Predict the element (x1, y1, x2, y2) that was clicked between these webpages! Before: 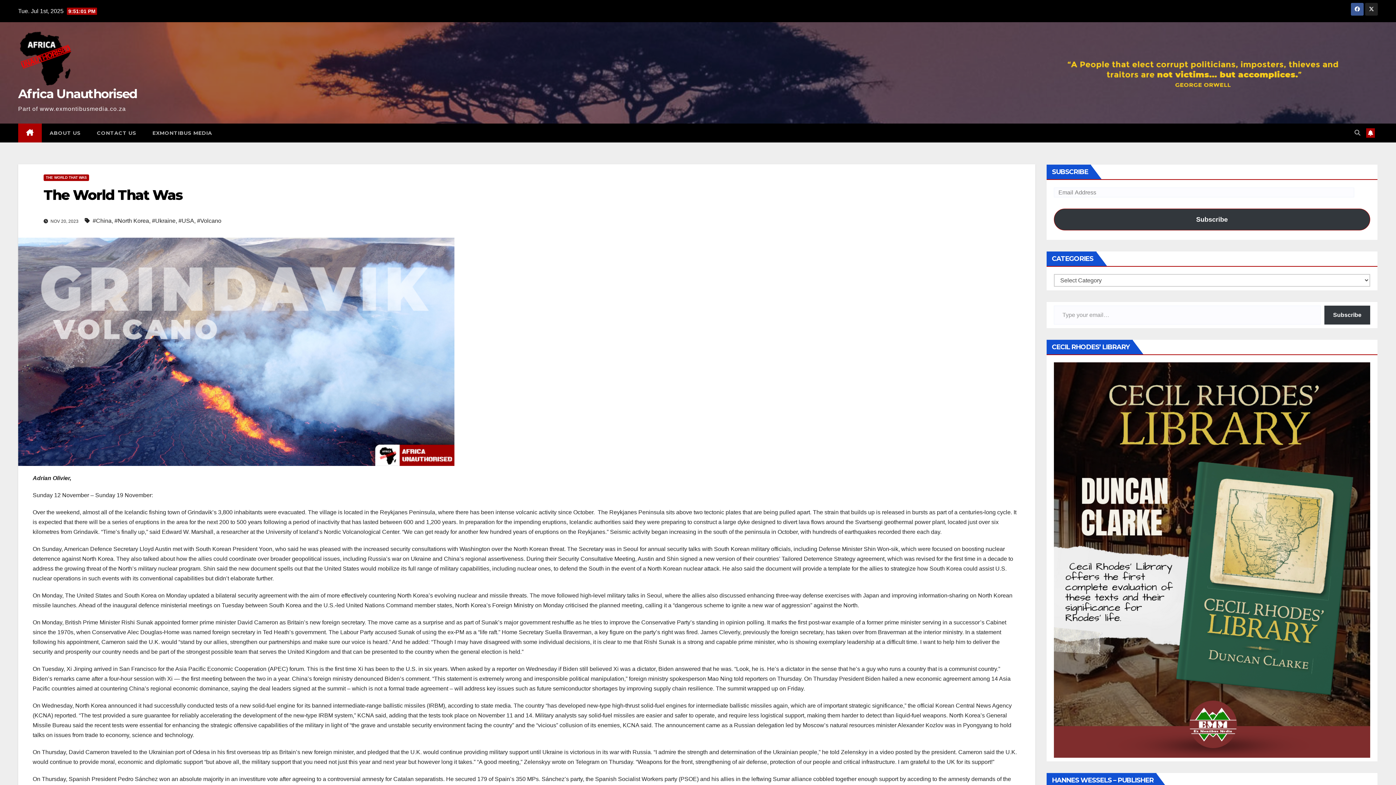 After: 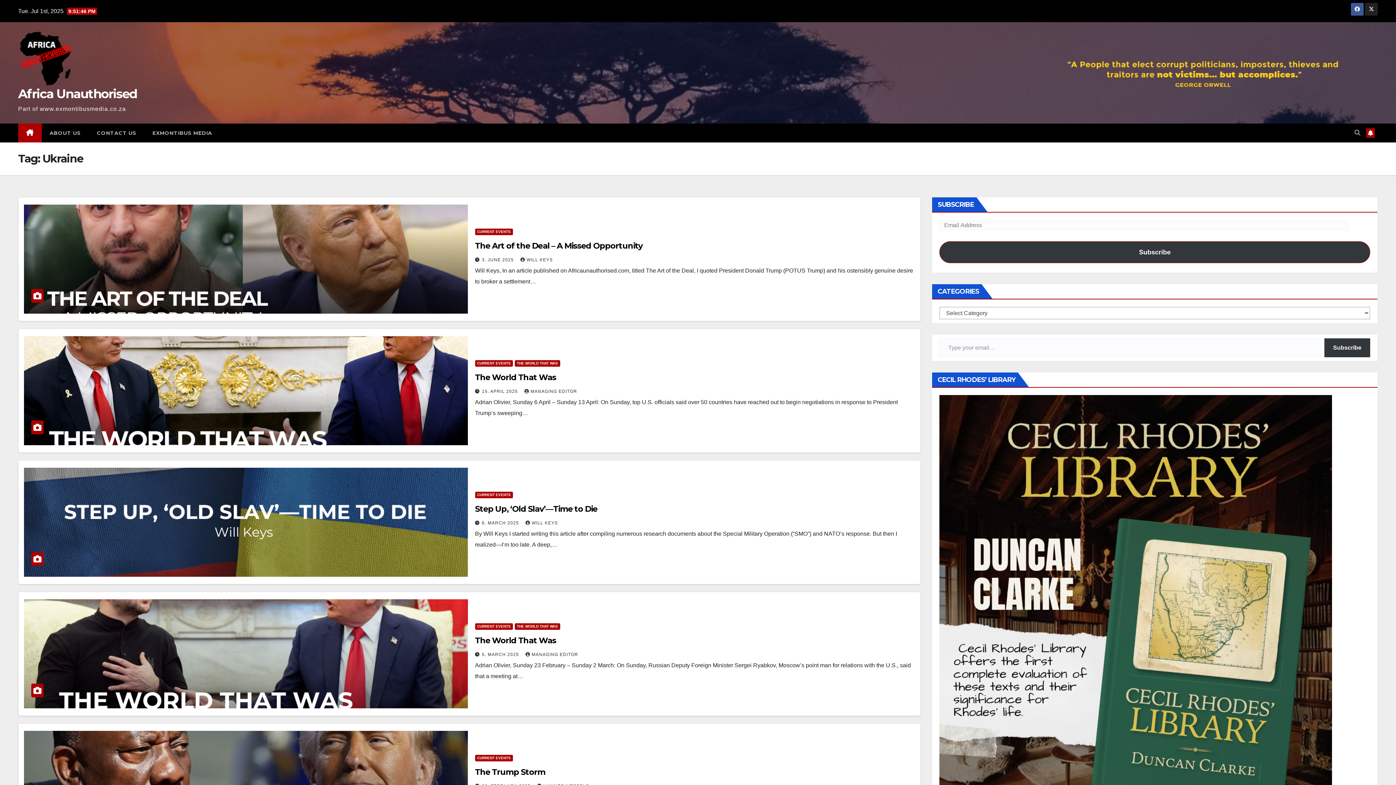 Action: bbox: (152, 215, 175, 226) label: #Ukraine